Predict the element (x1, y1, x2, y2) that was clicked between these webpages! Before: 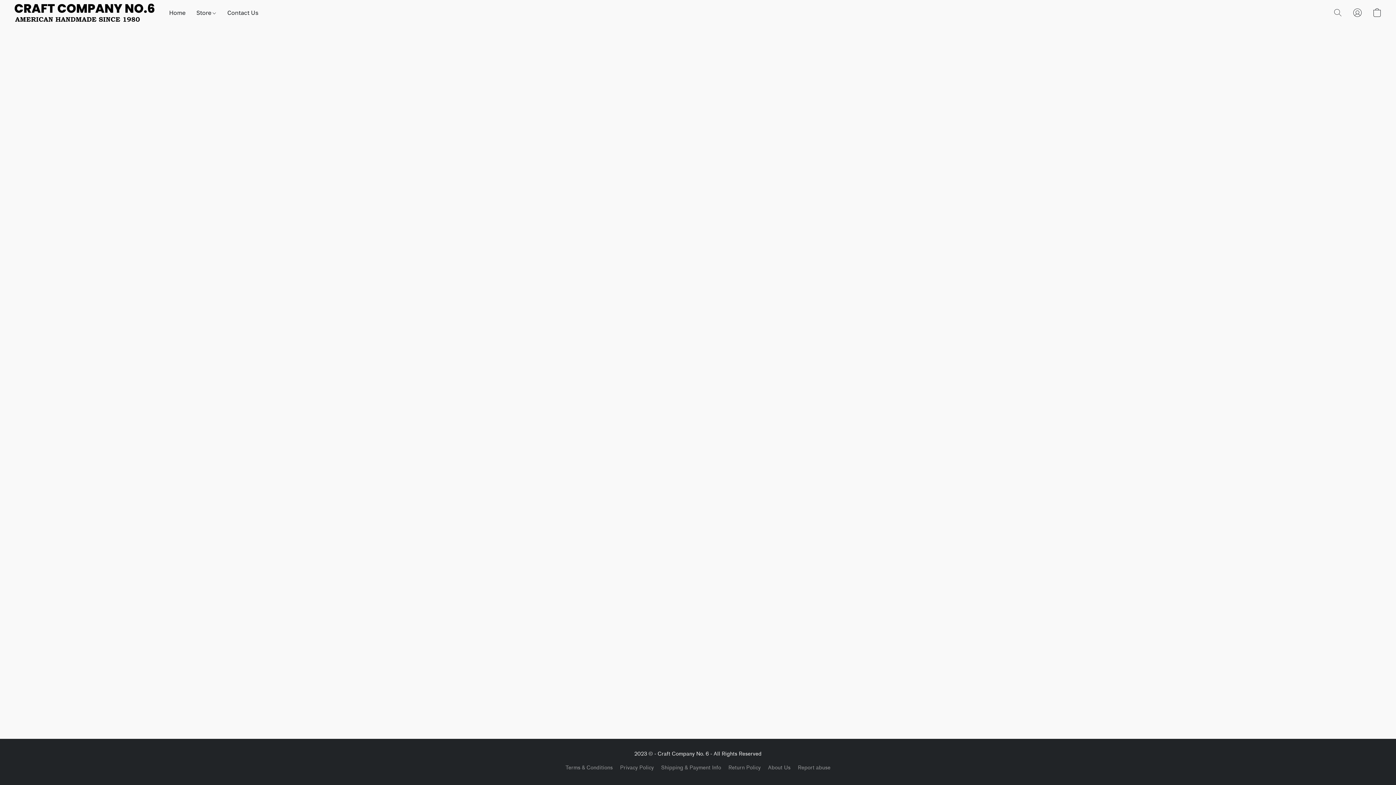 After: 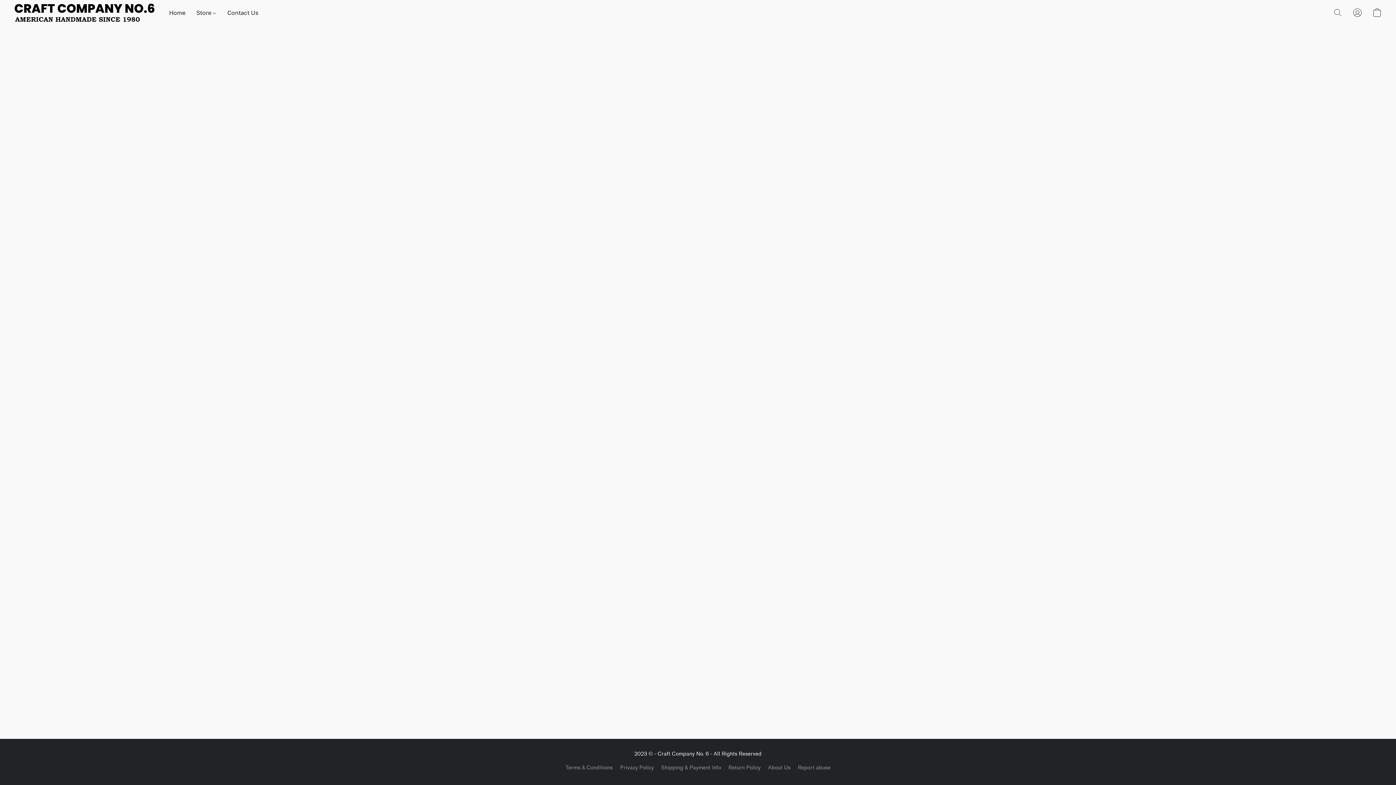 Action: label: Terms & Conditions bbox: (565, 764, 612, 772)